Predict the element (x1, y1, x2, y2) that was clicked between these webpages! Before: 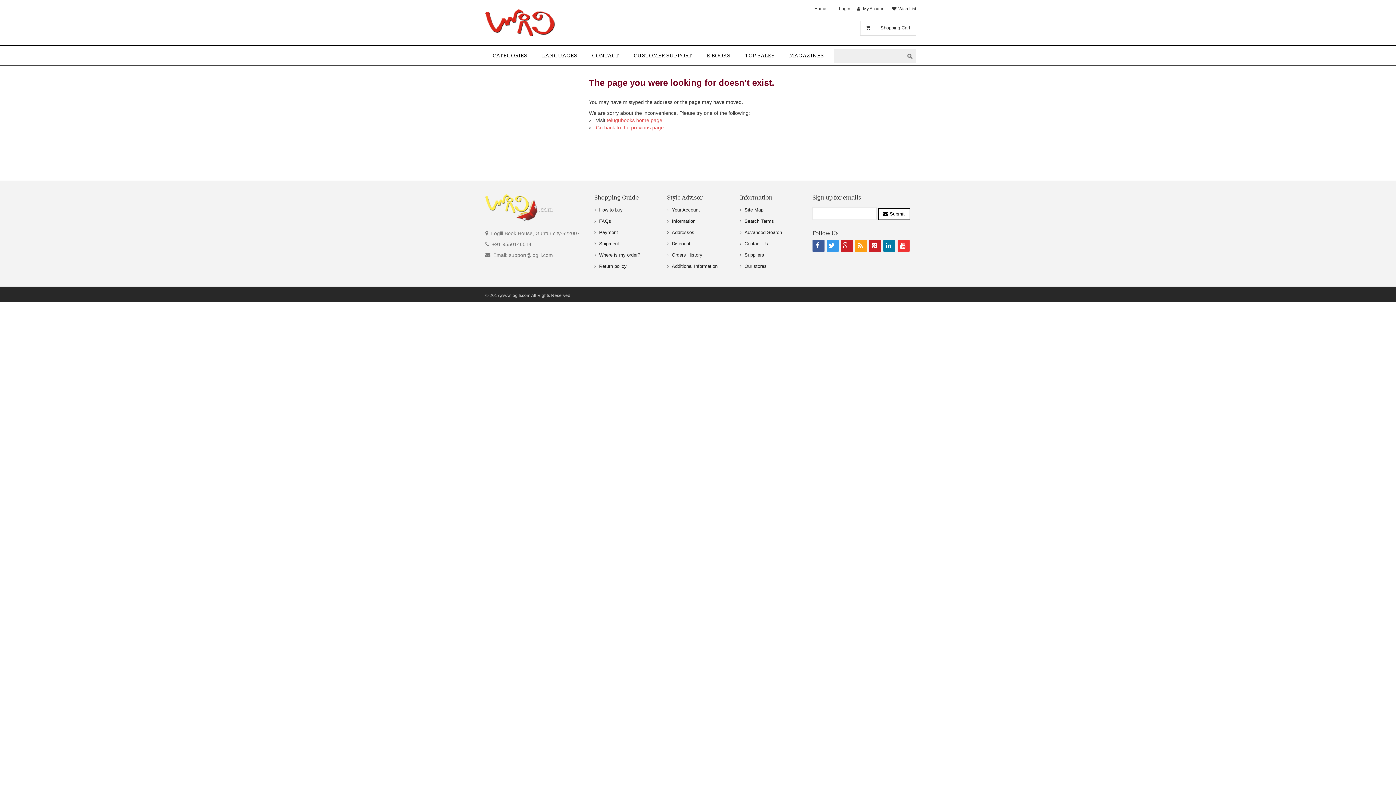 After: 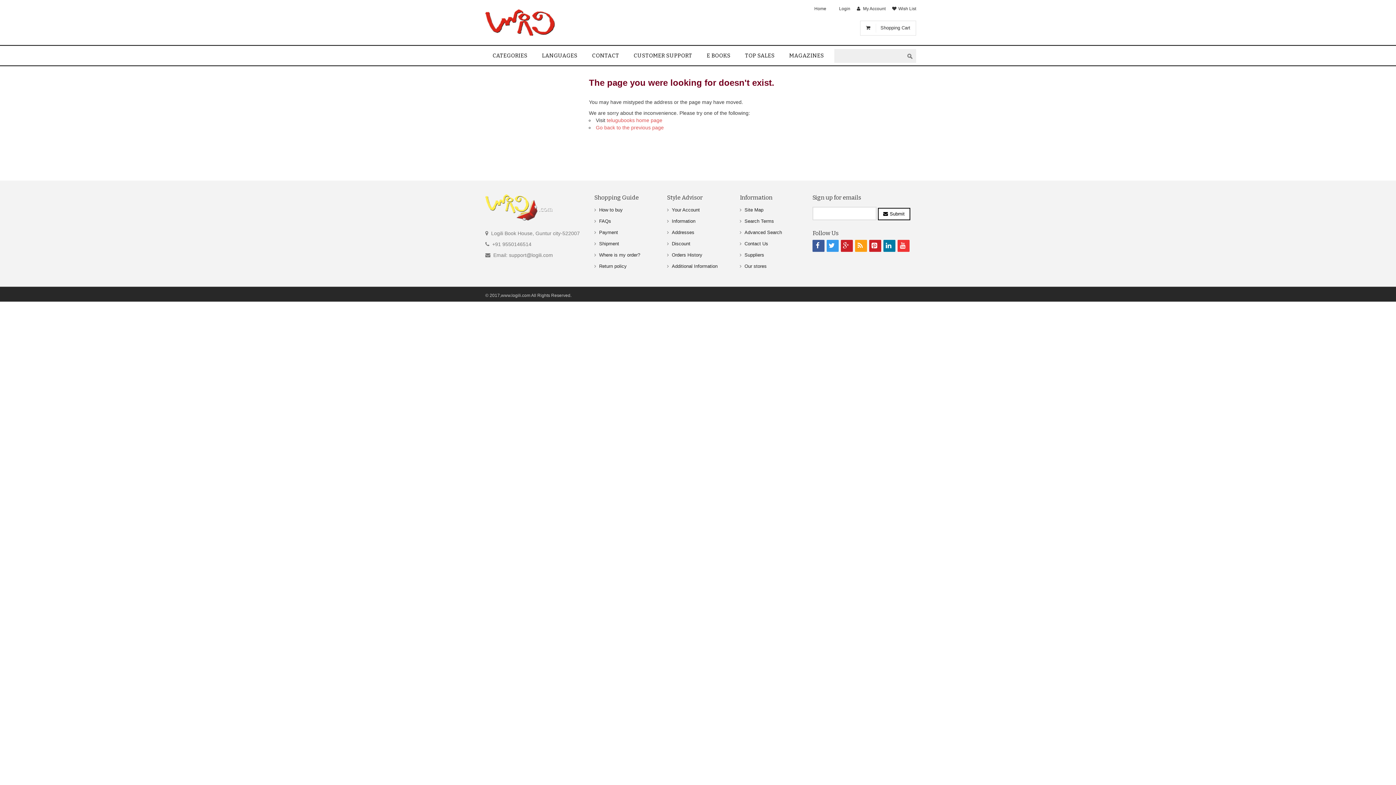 Action: bbox: (826, 240, 838, 252) label:  